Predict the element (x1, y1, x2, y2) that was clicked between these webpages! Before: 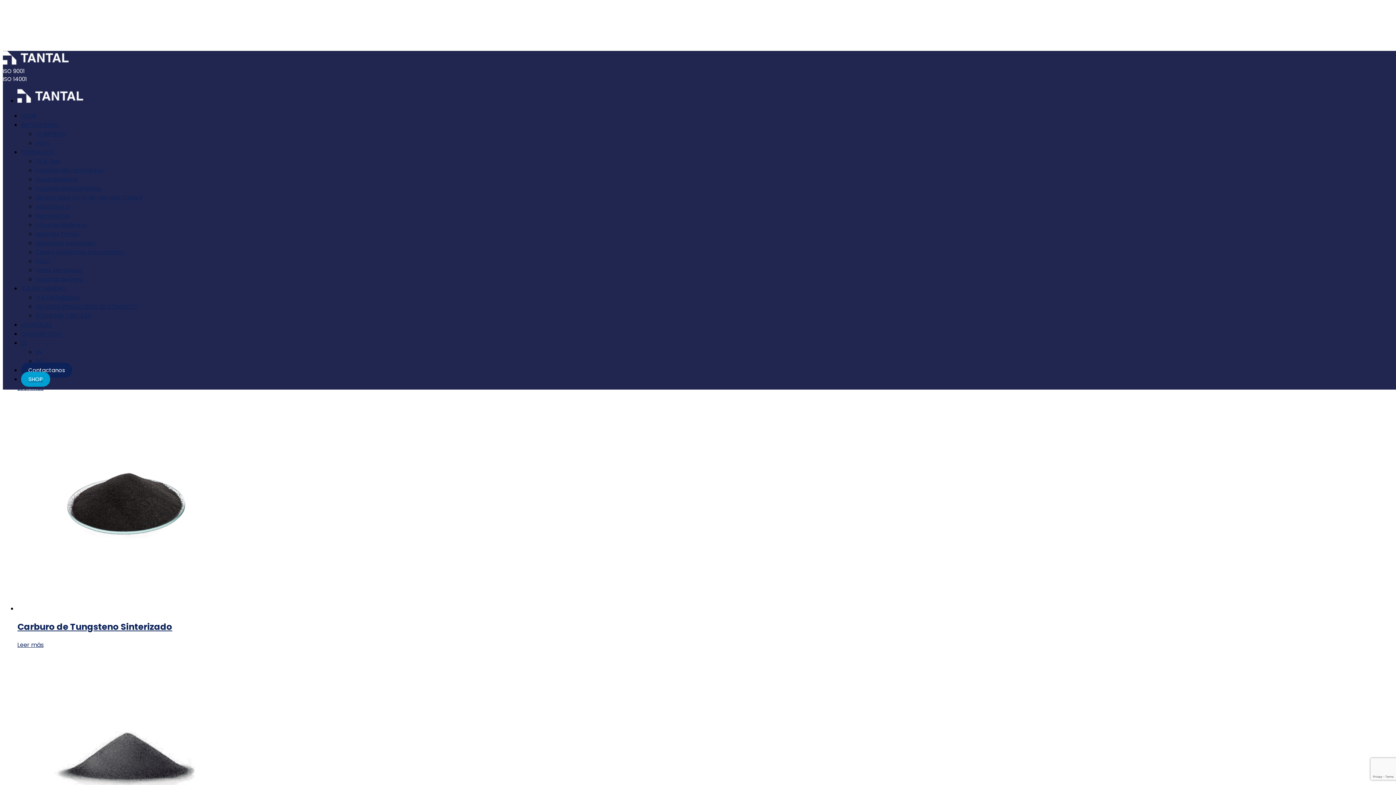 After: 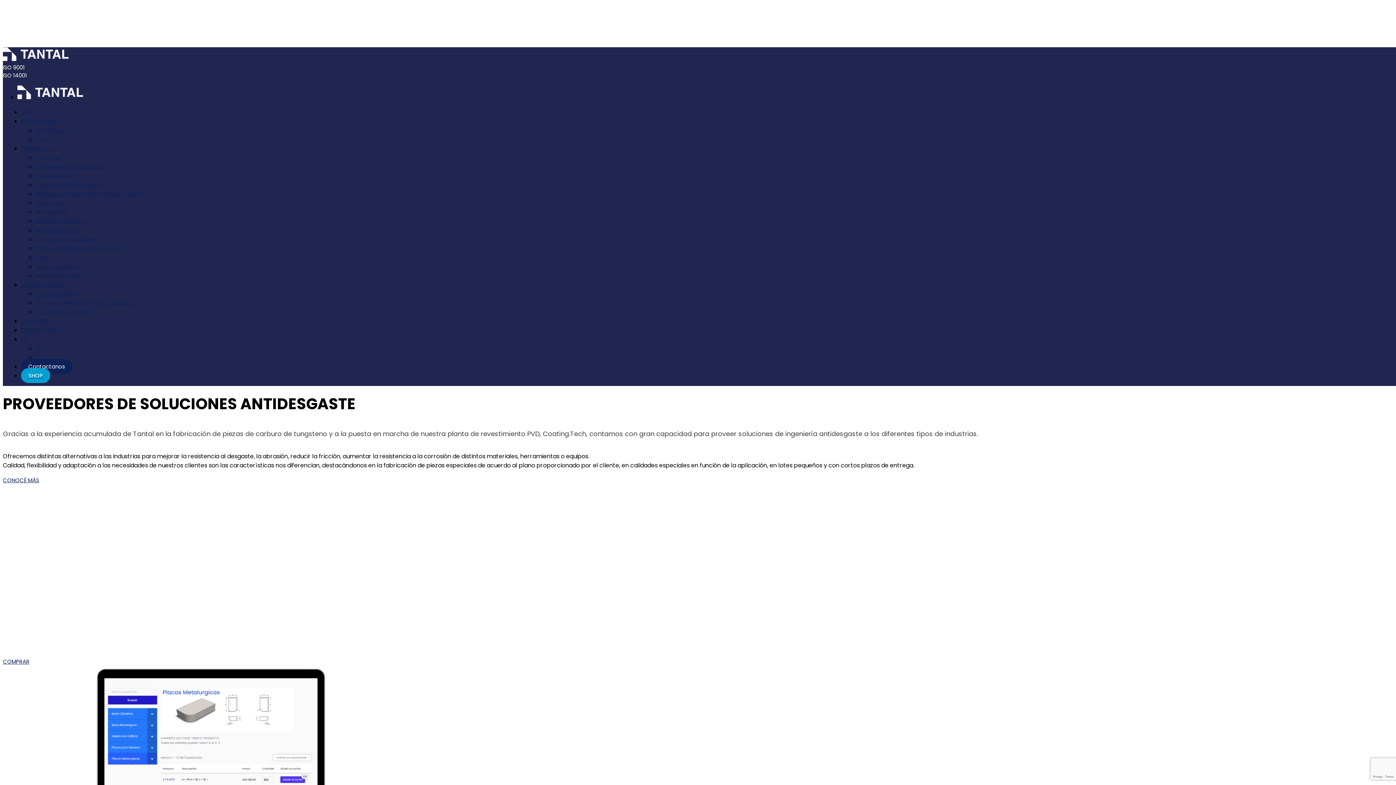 Action: bbox: (21, 338, 26, 347) label: ES